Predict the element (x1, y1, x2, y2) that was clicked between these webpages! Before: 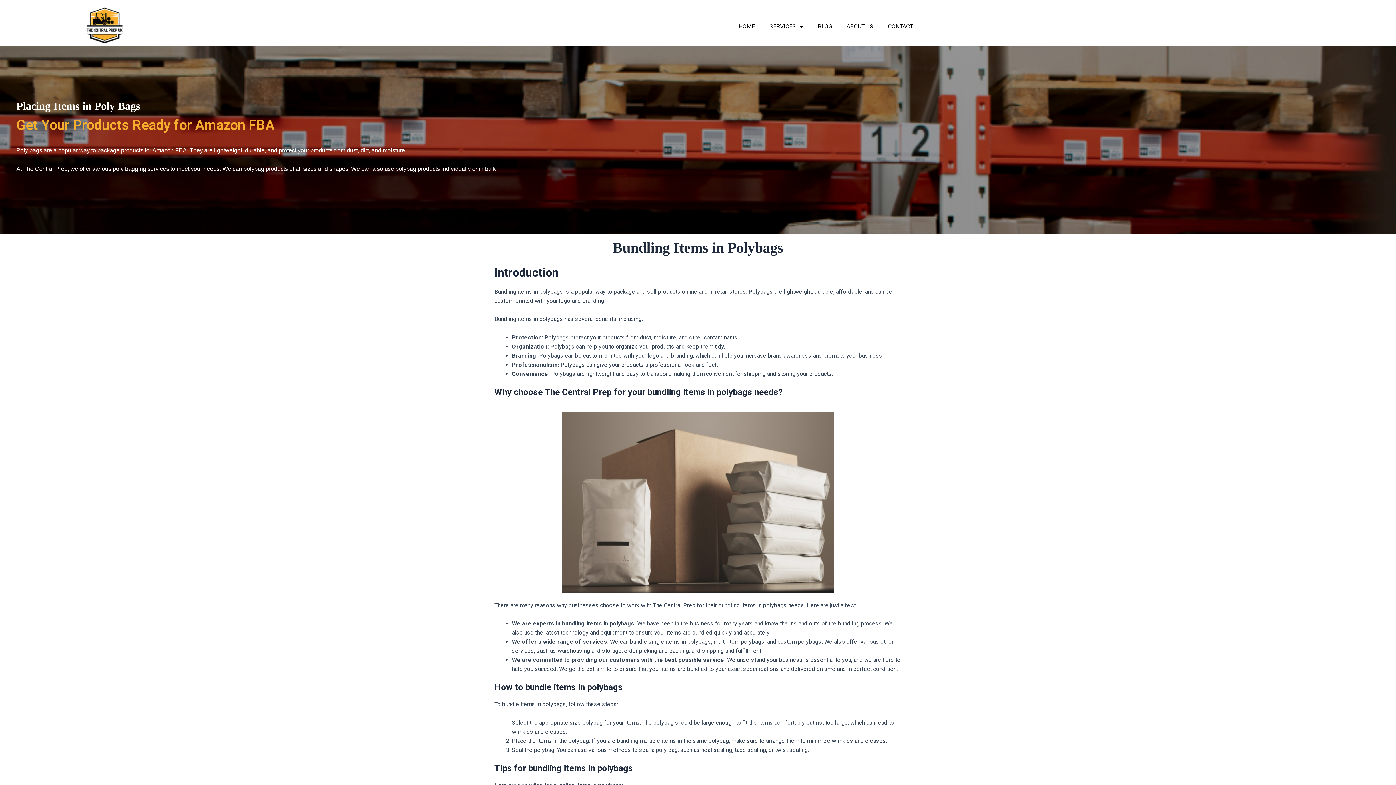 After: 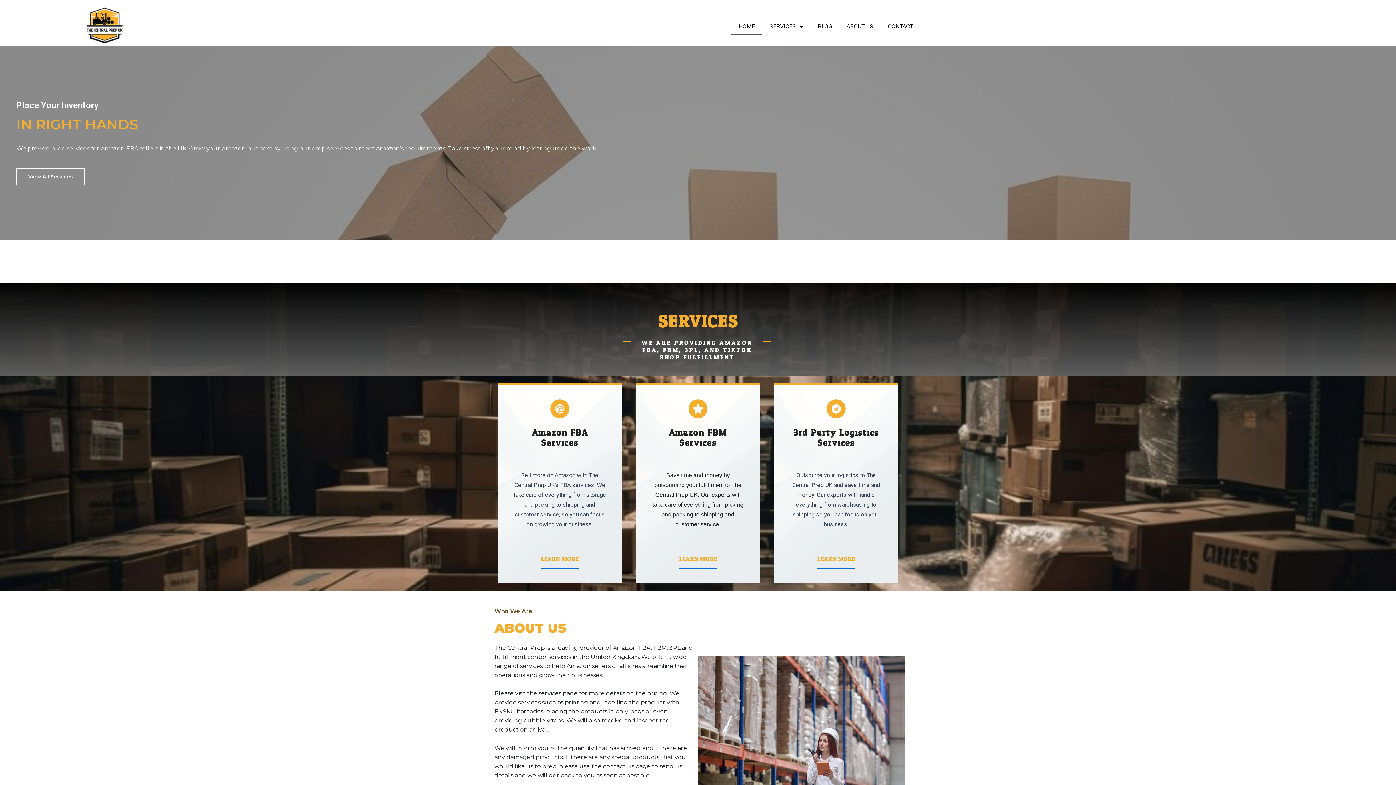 Action: bbox: (73, 7, 135, 43)